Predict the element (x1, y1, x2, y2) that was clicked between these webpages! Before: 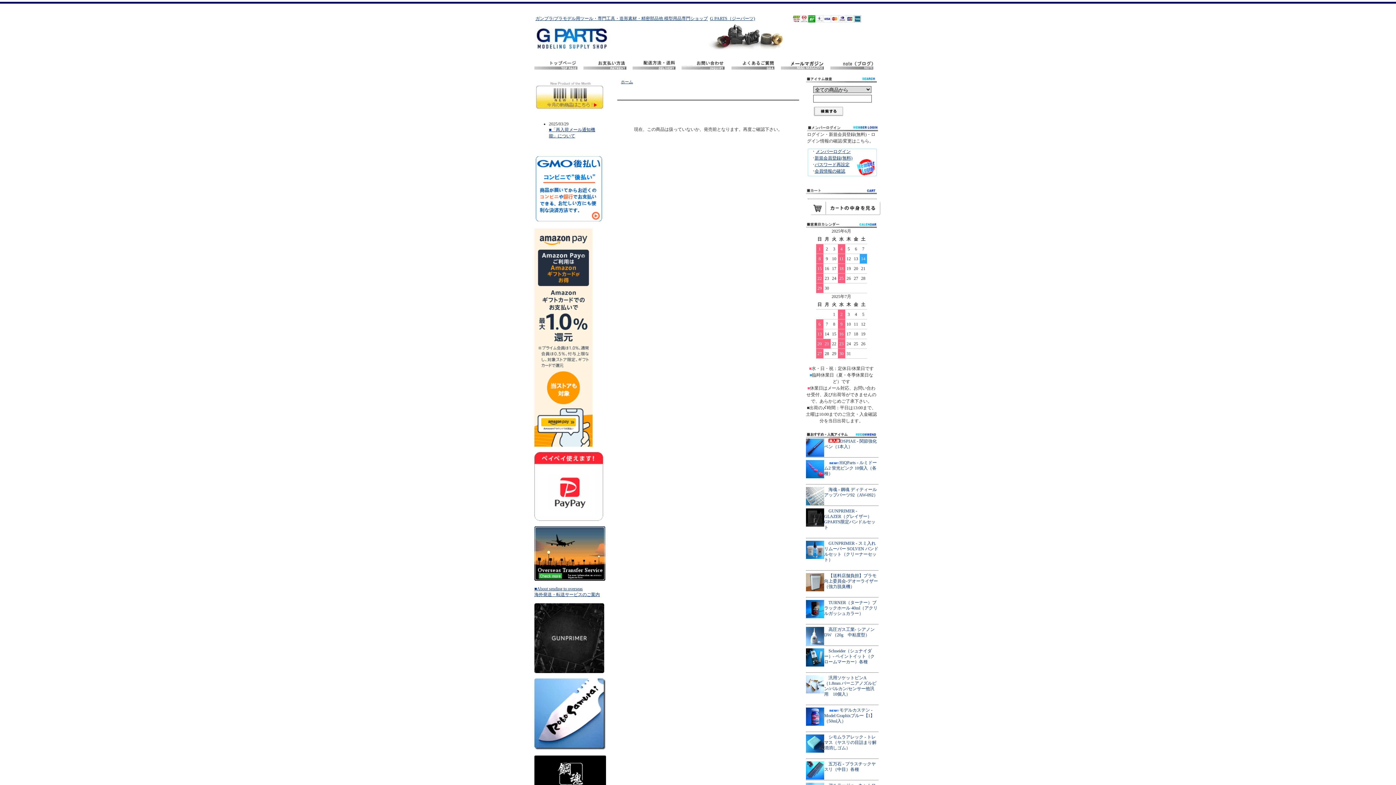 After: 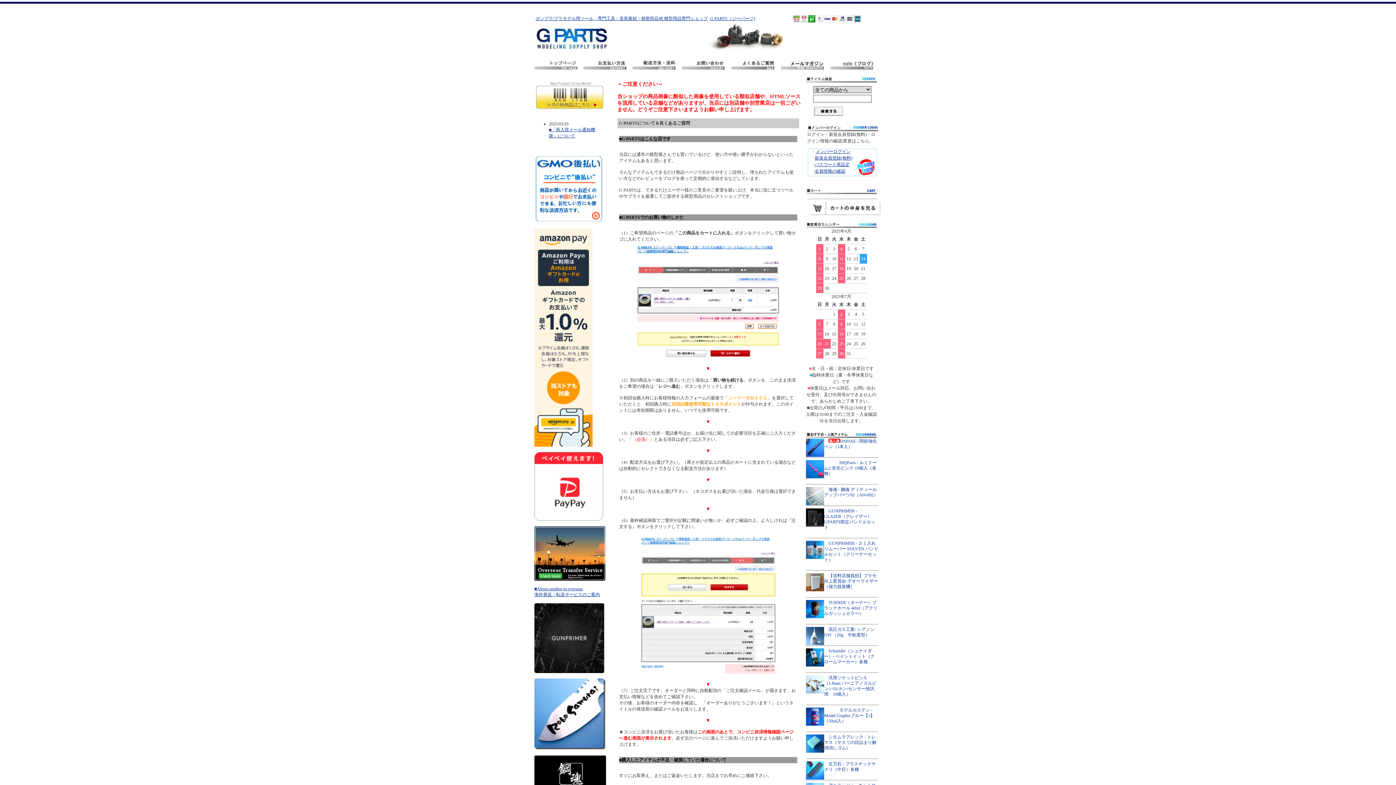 Action: bbox: (731, 65, 774, 70)